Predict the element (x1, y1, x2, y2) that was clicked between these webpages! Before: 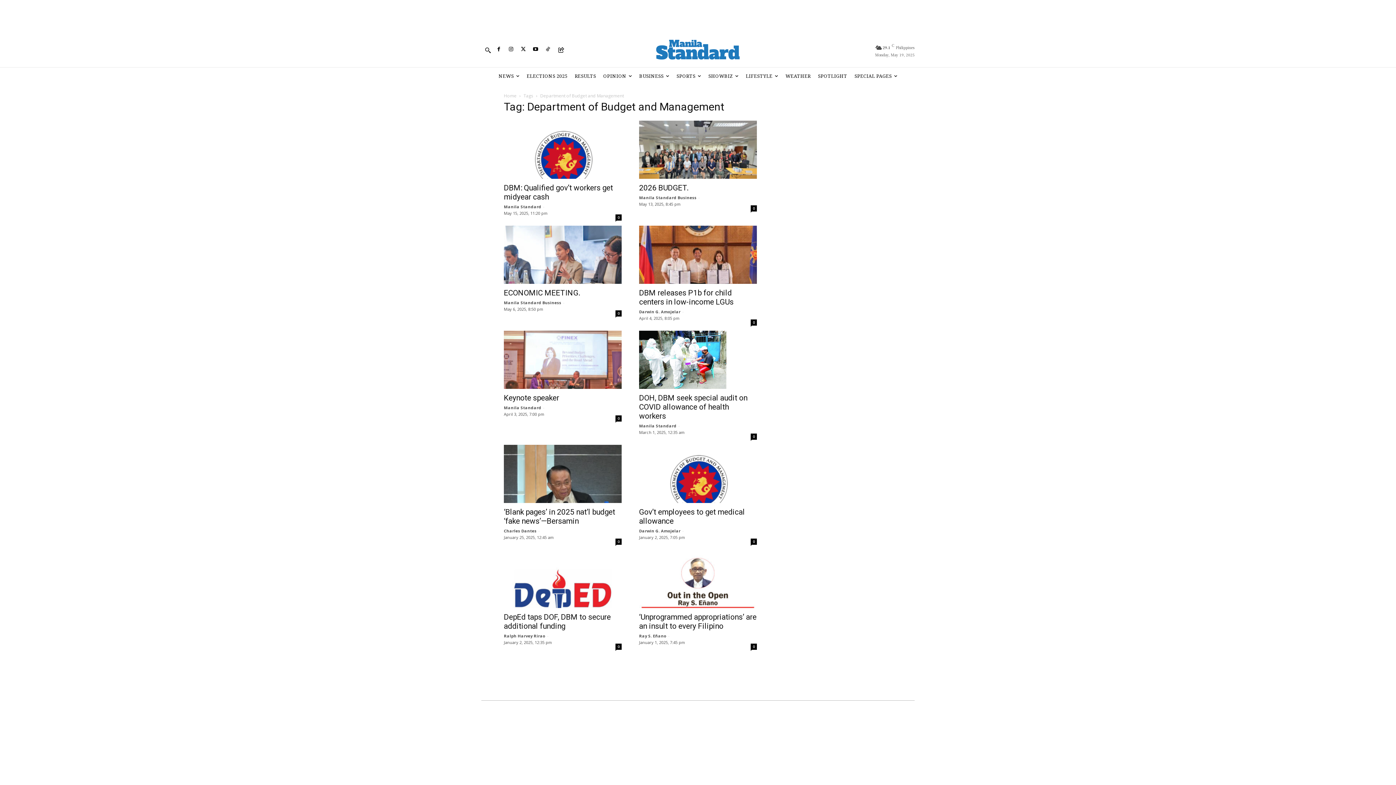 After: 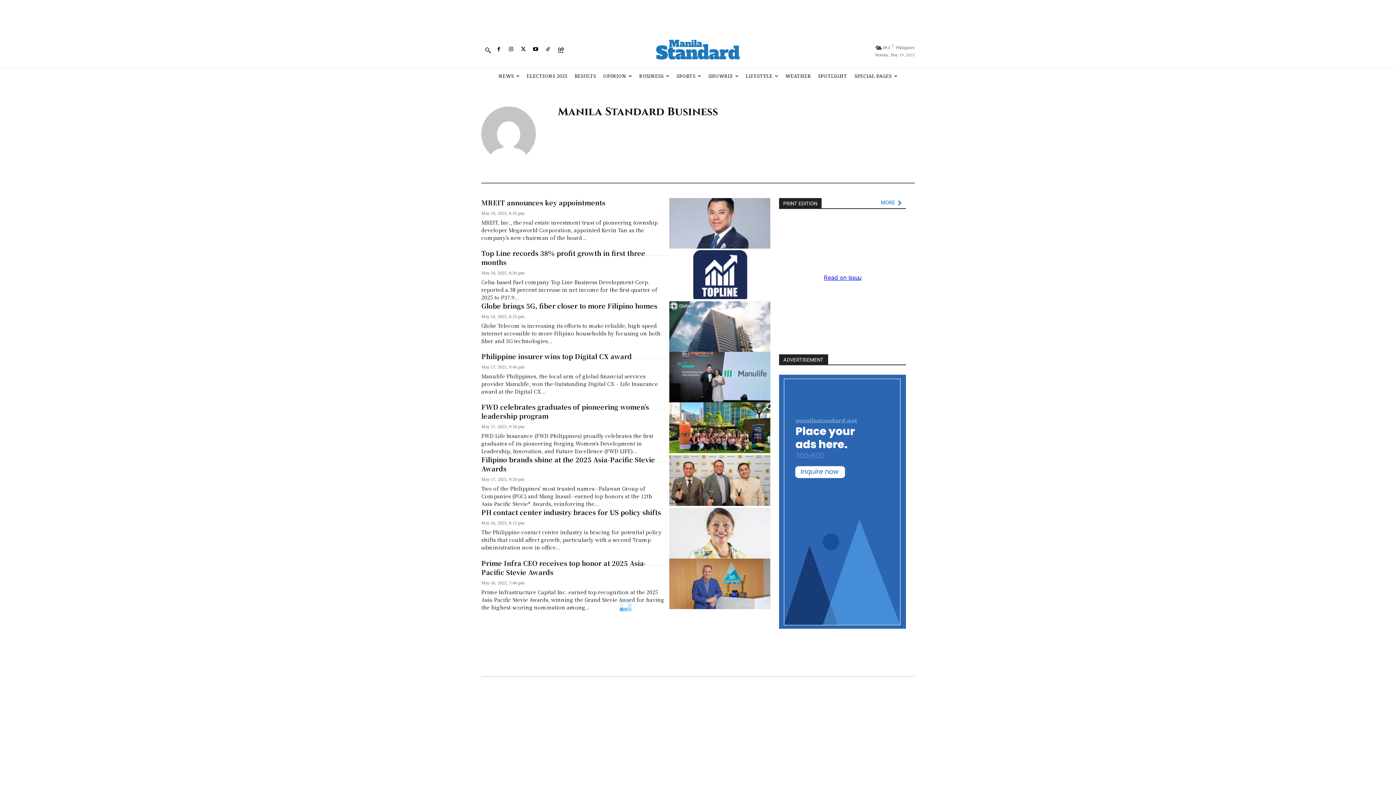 Action: bbox: (504, 300, 561, 305) label: Manila Standard Business